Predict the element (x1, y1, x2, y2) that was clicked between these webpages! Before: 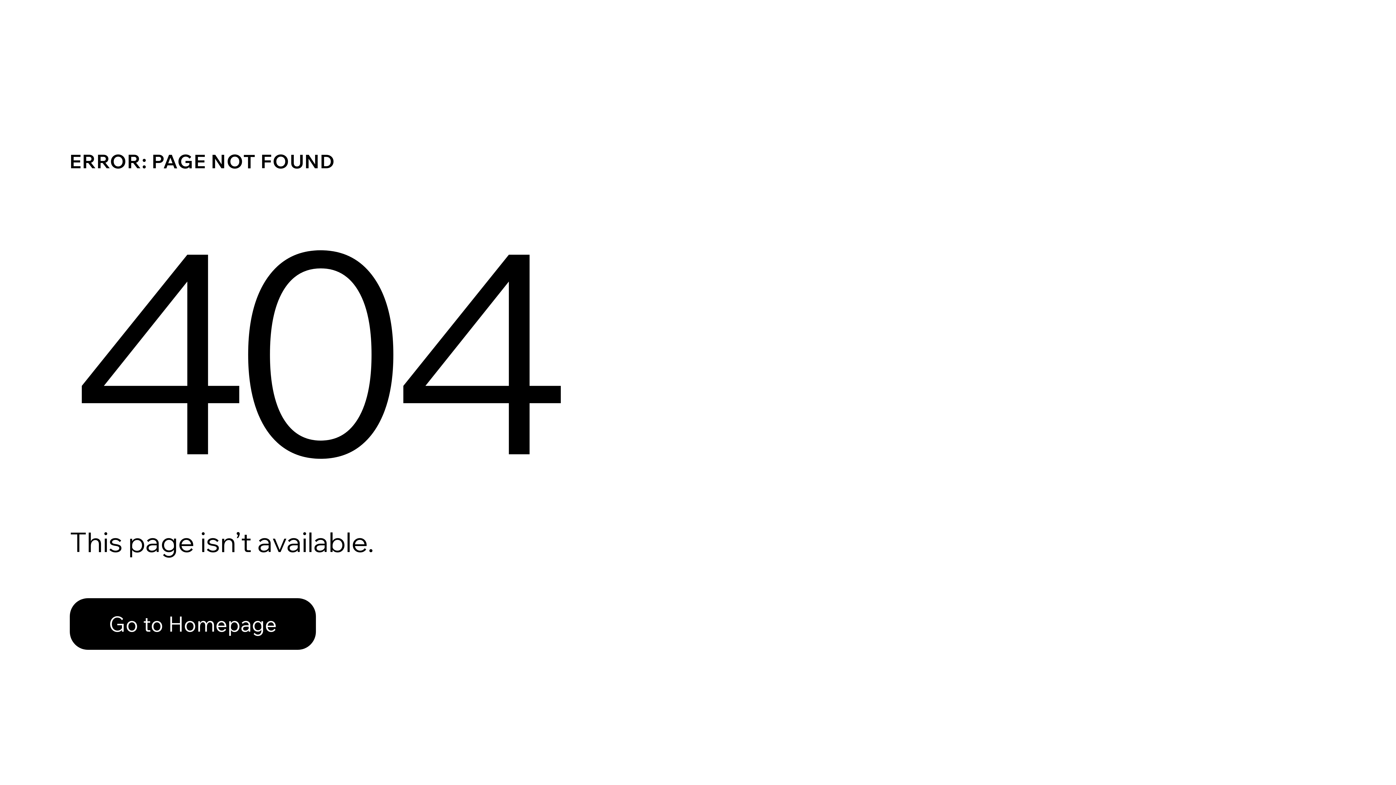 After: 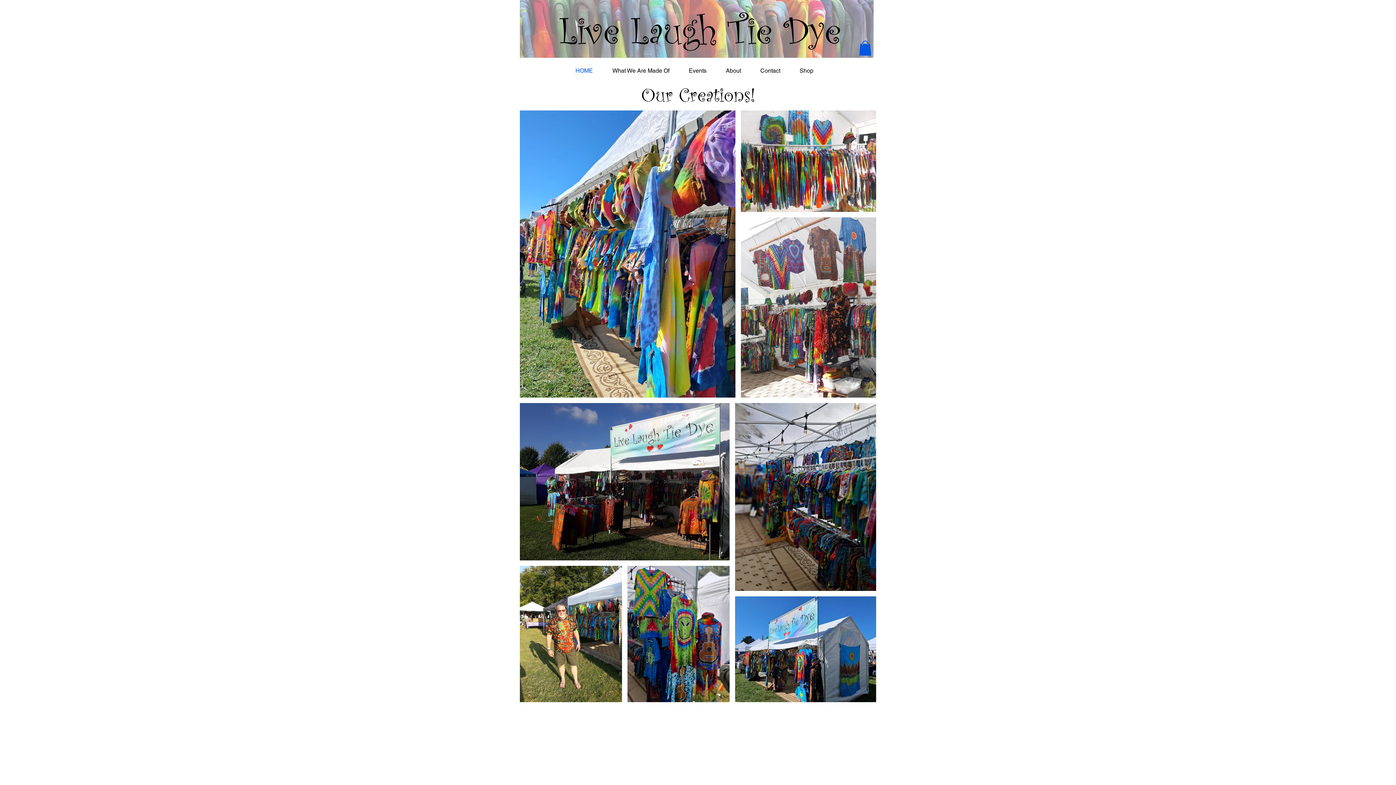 Action: bbox: (69, 598, 316, 650) label: Go to Homepage